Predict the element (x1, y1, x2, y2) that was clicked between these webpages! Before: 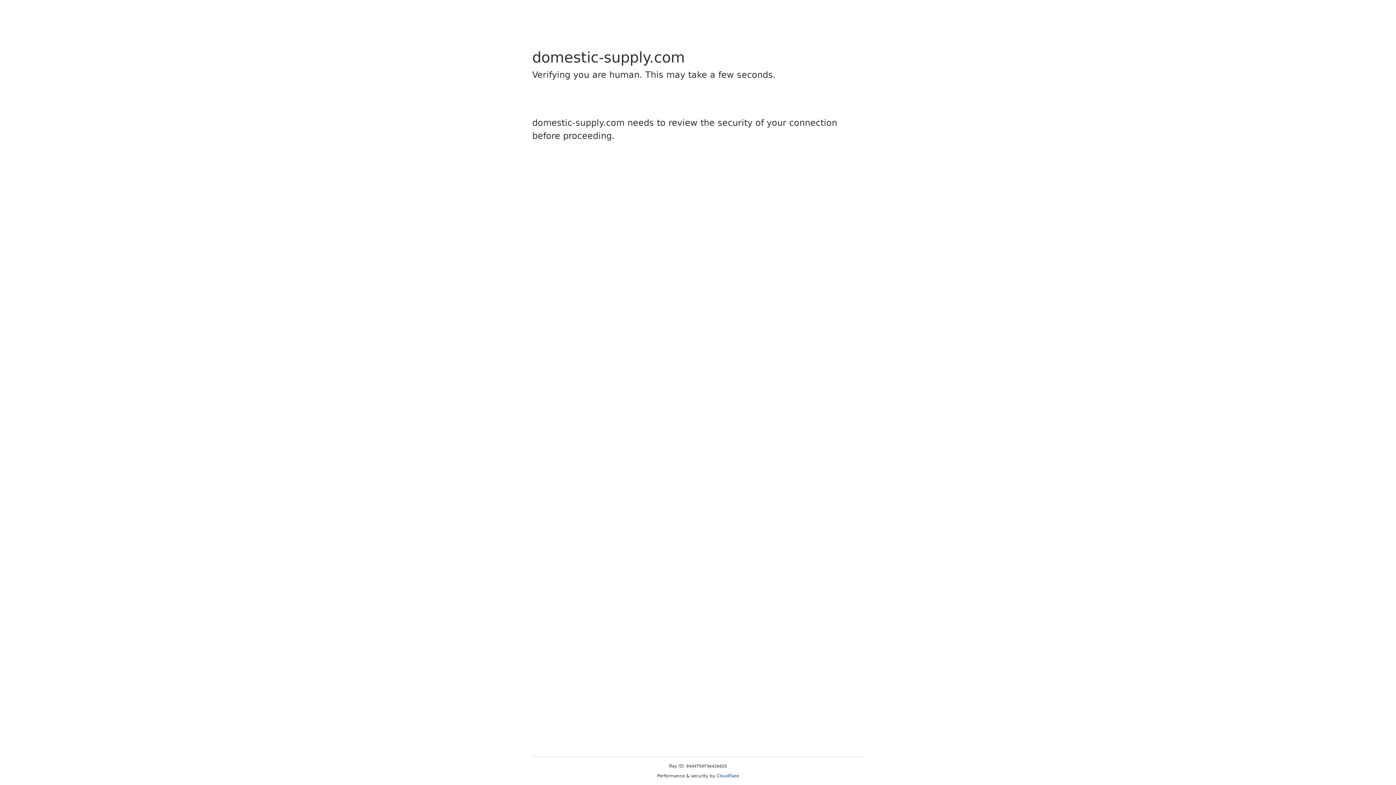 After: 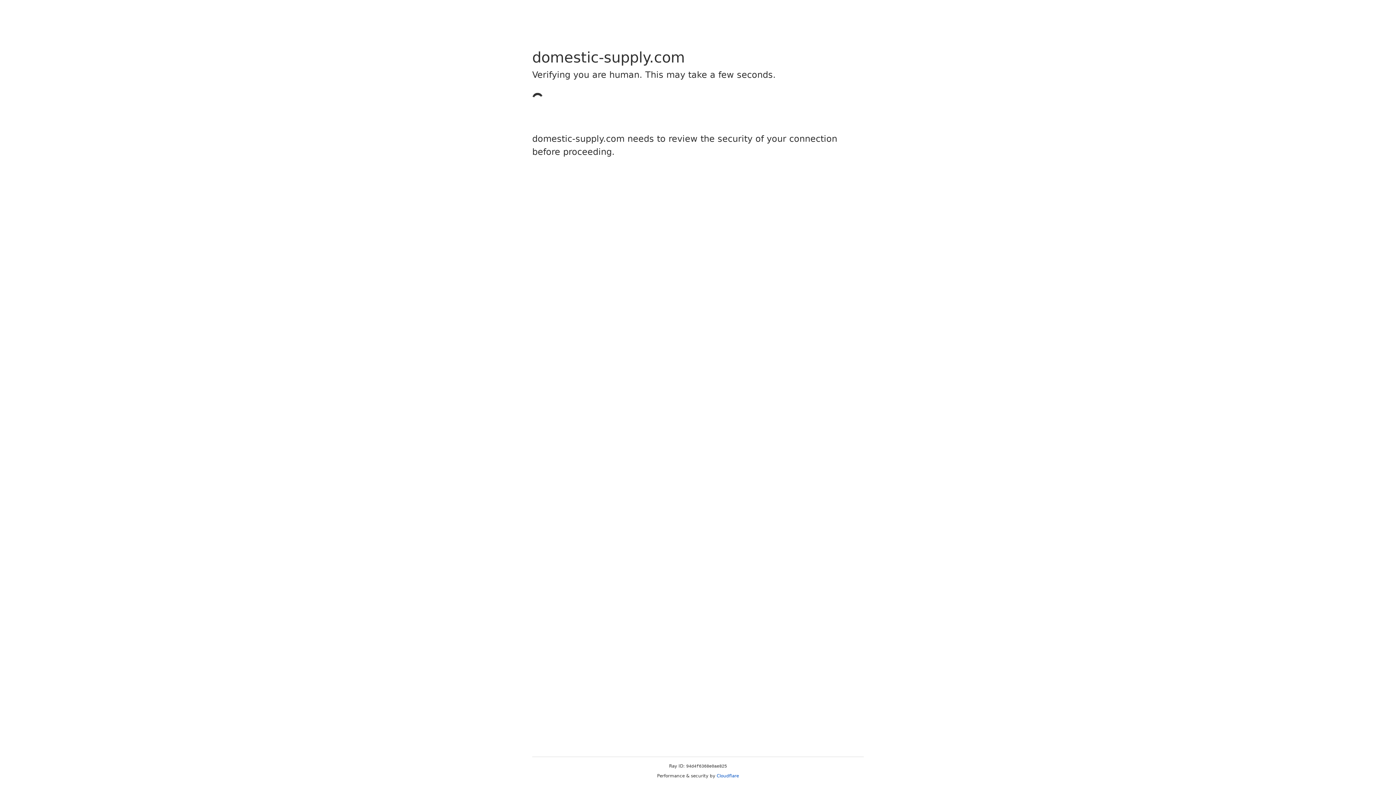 Action: bbox: (716, 773, 739, 778) label: Cloudflare